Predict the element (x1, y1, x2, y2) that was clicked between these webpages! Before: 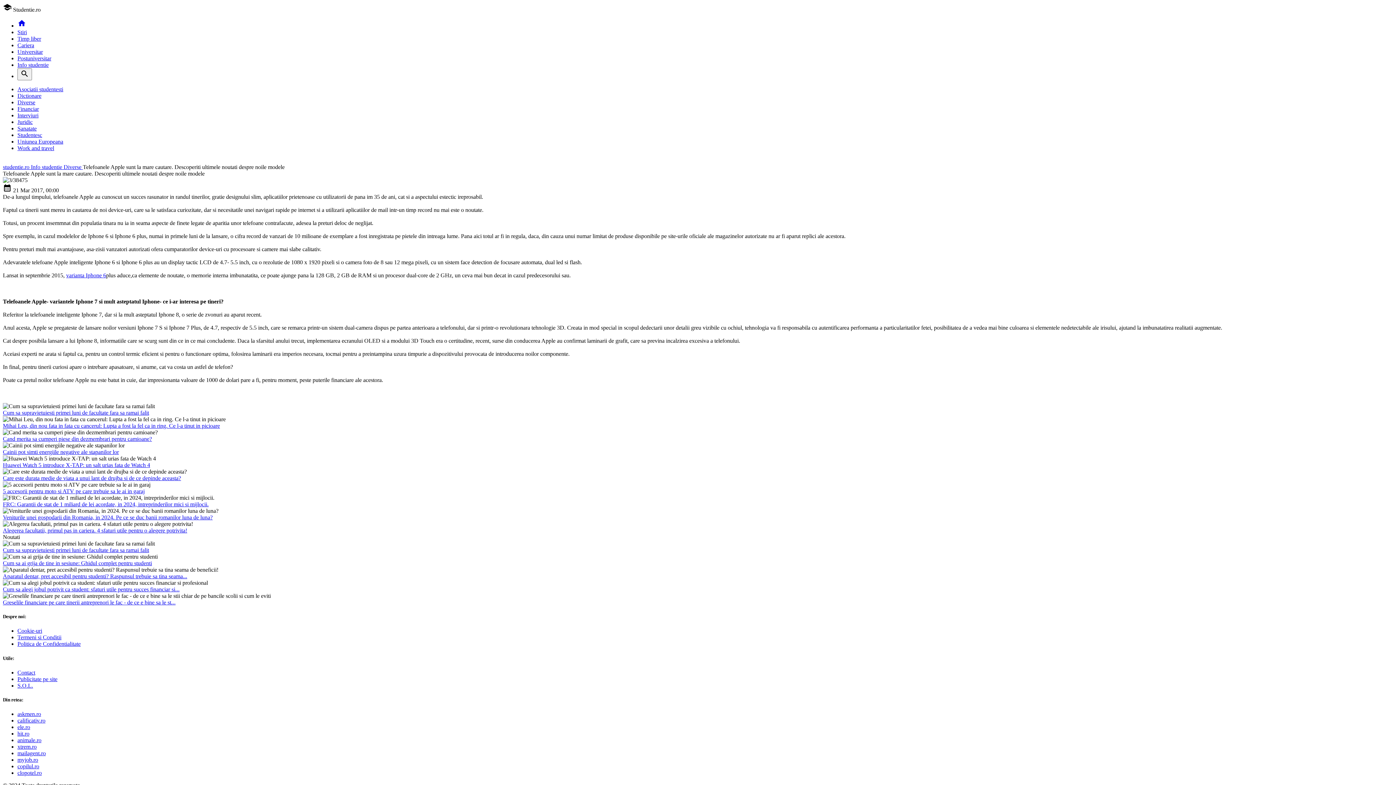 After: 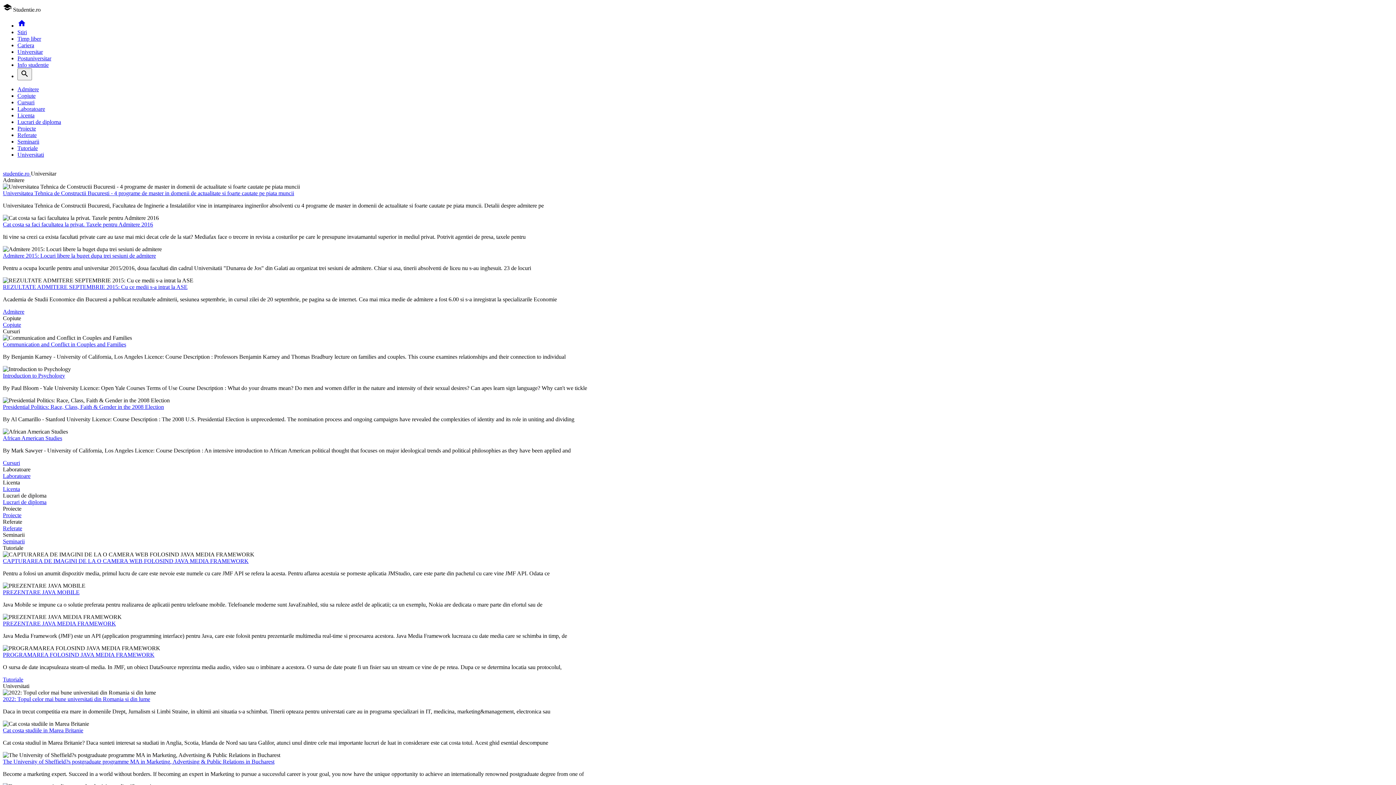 Action: label: Universitar bbox: (17, 48, 42, 54)